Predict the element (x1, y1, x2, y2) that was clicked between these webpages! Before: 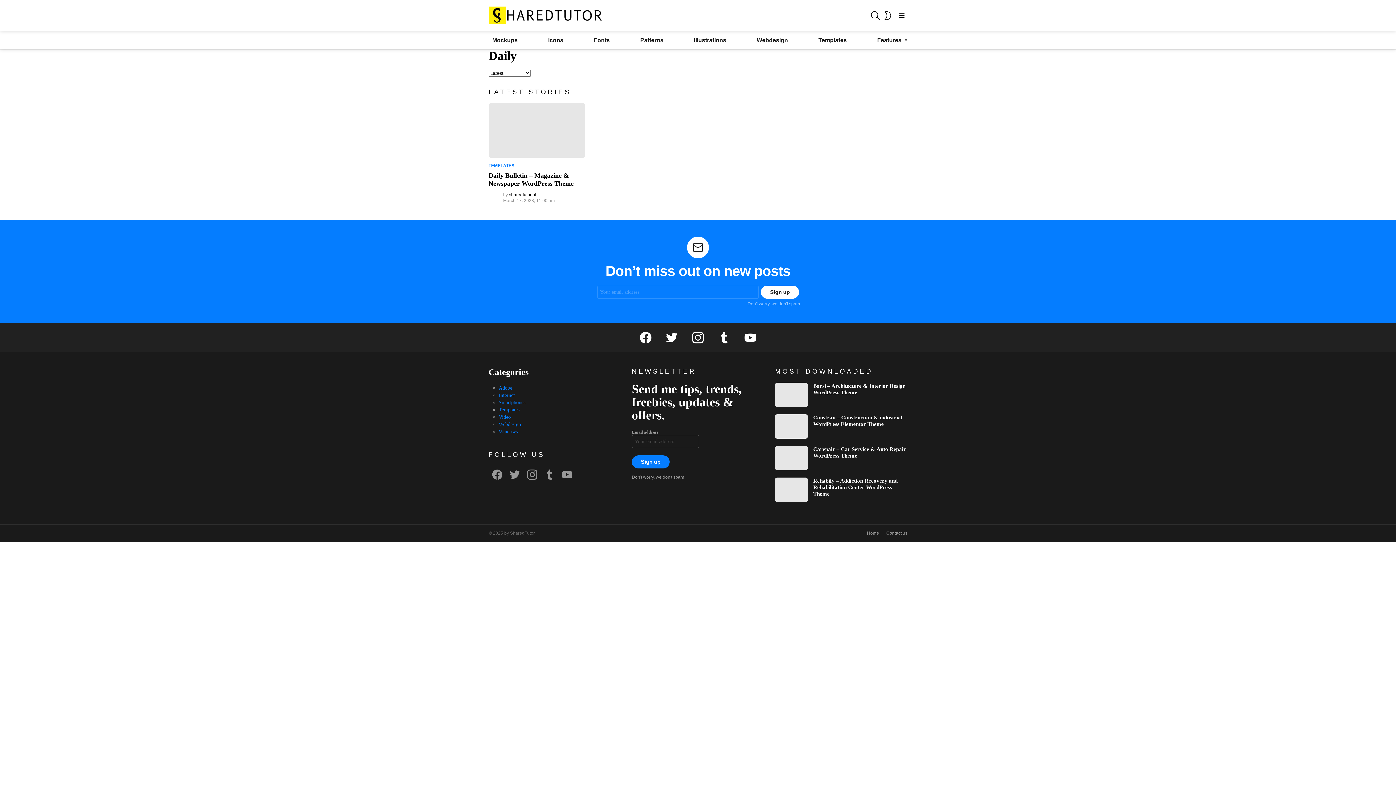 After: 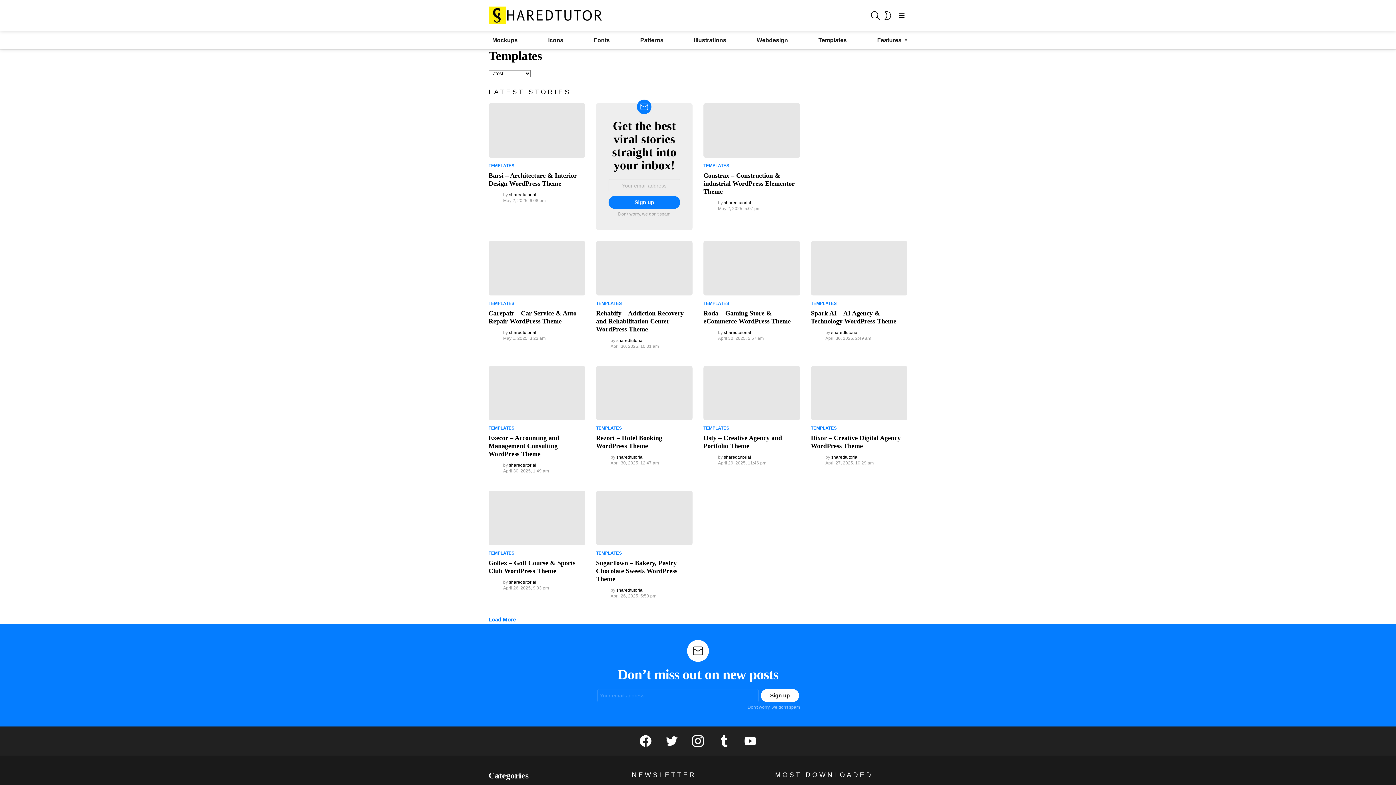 Action: bbox: (814, 35, 850, 45) label: Templates